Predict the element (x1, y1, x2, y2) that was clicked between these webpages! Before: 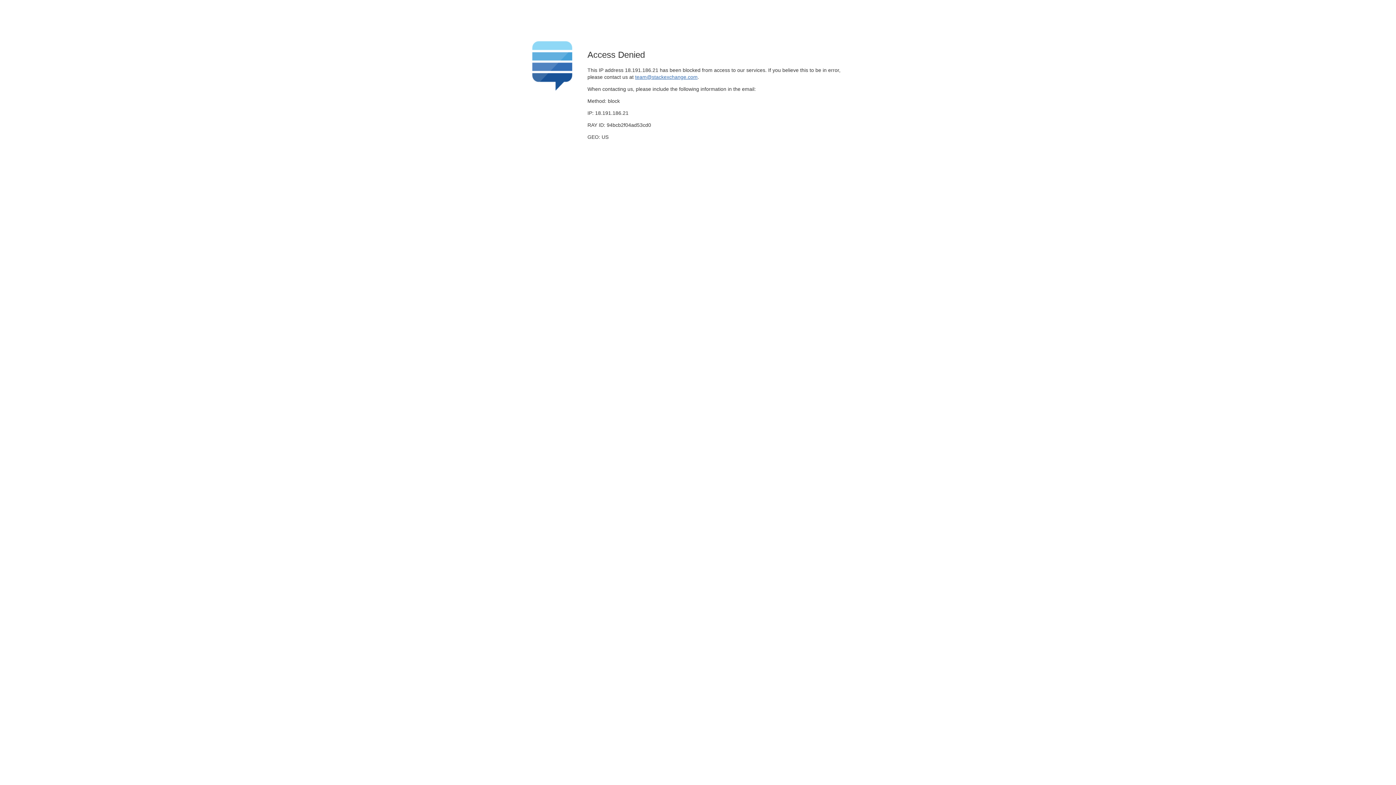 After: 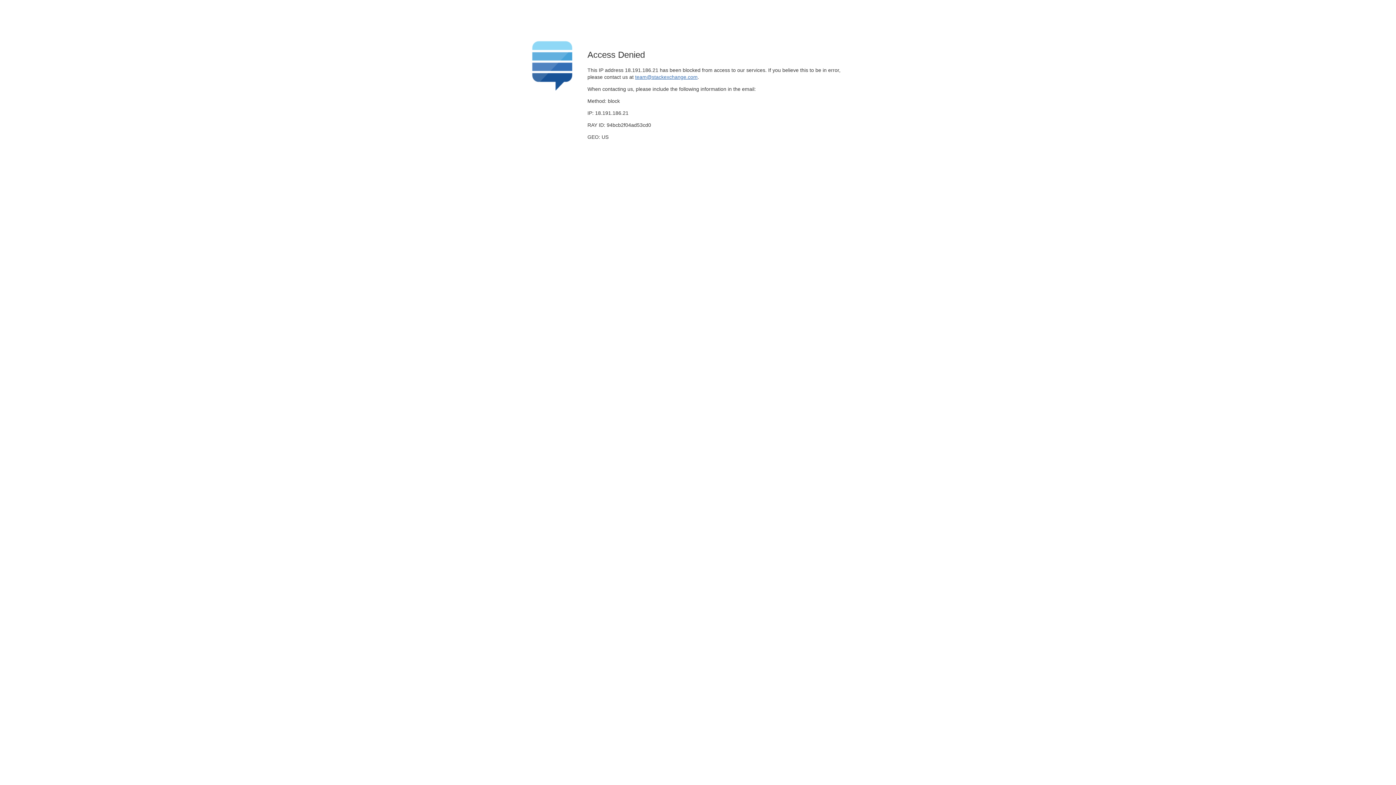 Action: label: team@stackexchange.com bbox: (635, 74, 697, 79)